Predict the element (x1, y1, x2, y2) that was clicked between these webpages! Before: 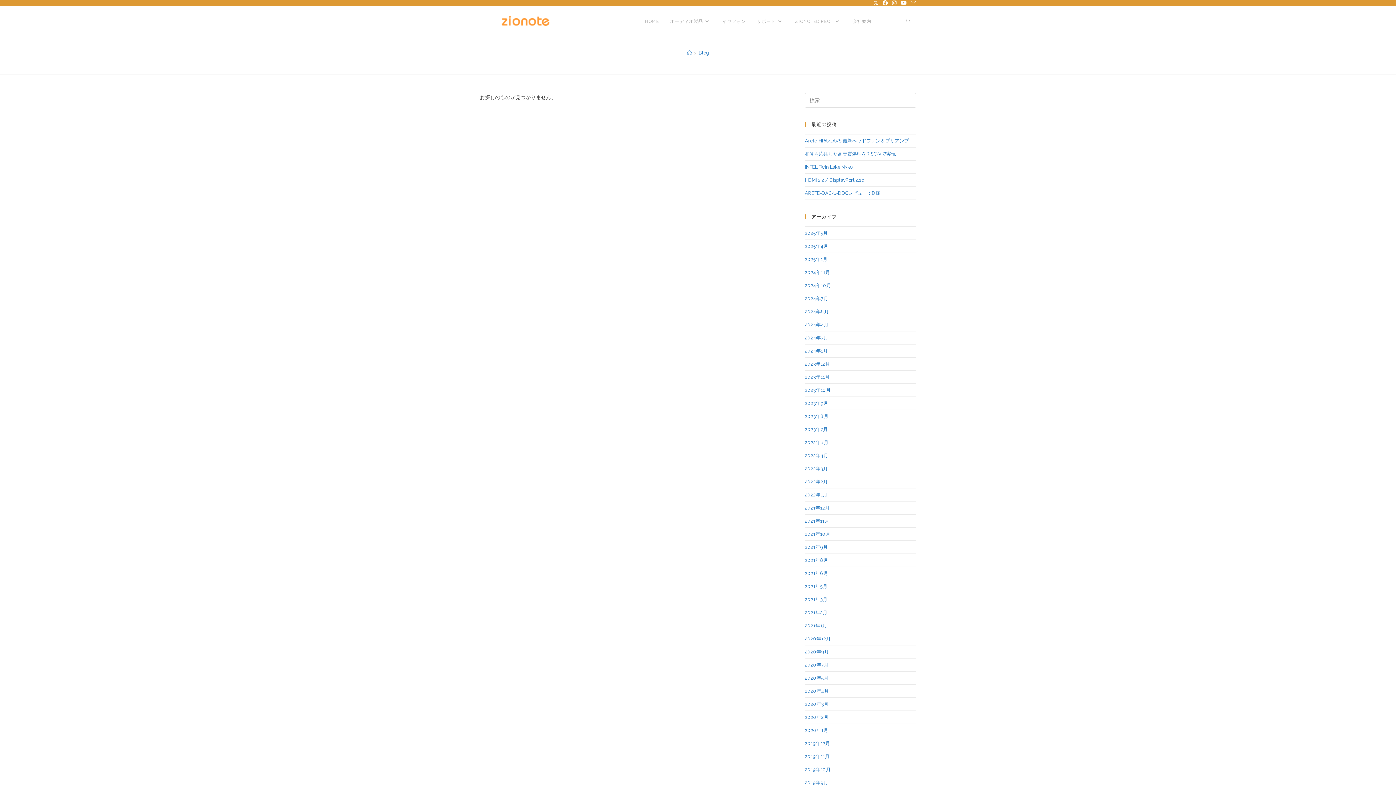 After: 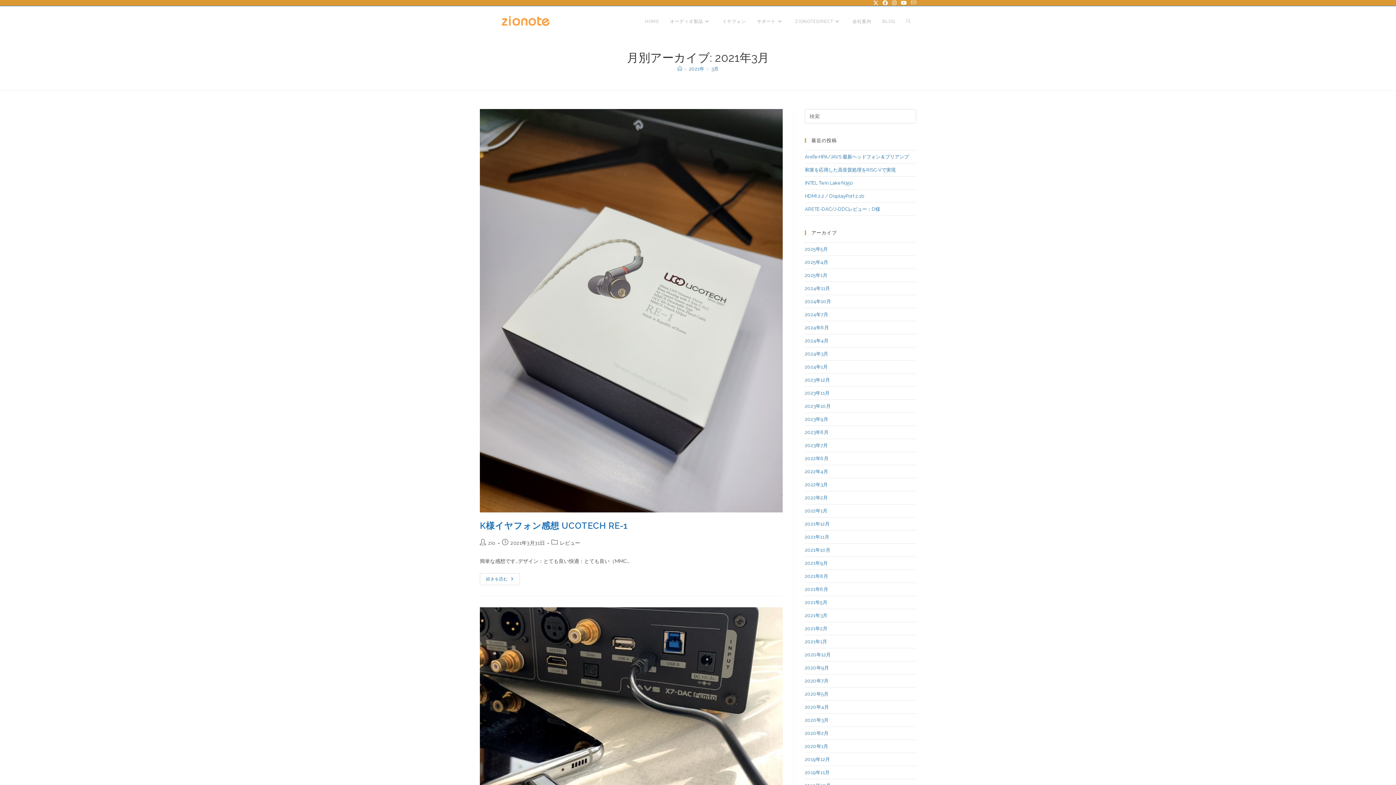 Action: bbox: (805, 597, 827, 602) label: 2021年3月